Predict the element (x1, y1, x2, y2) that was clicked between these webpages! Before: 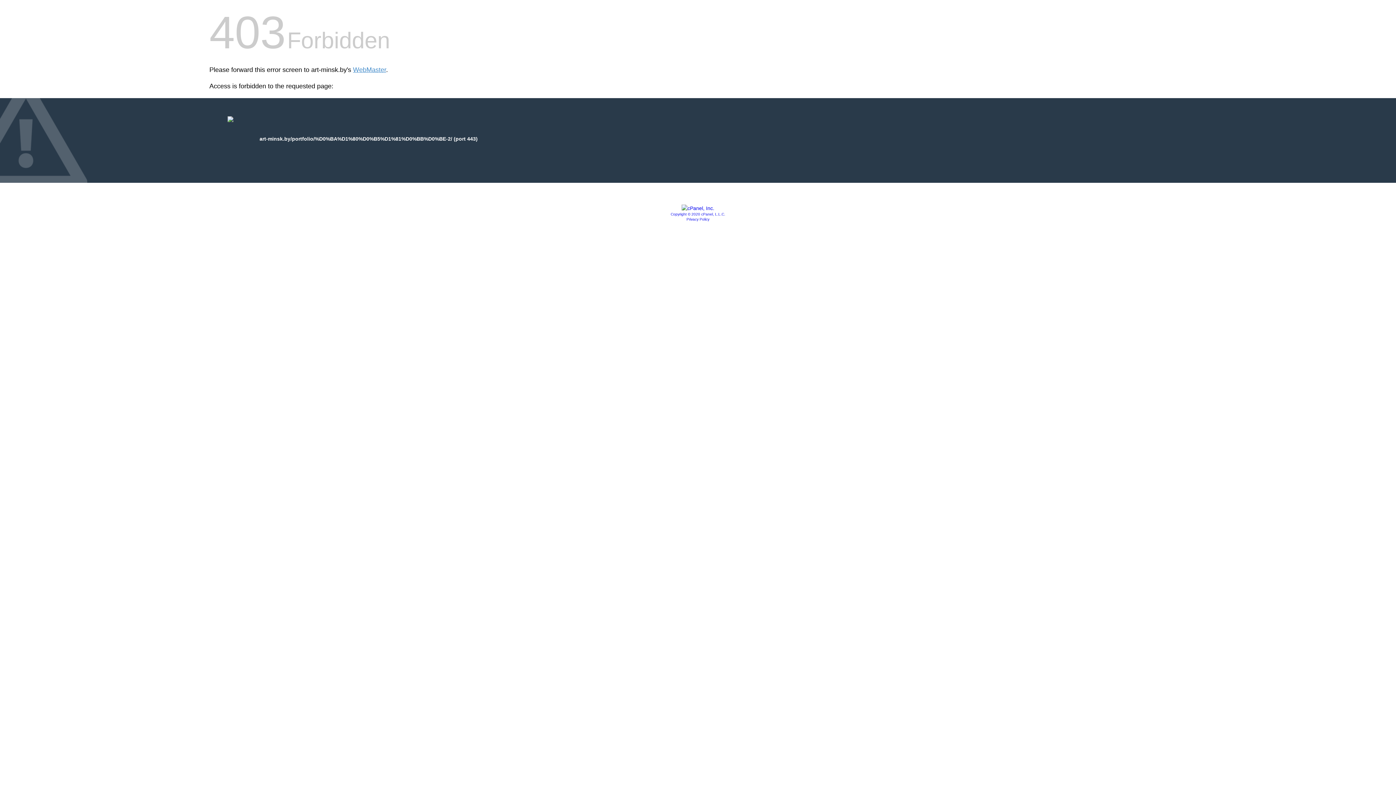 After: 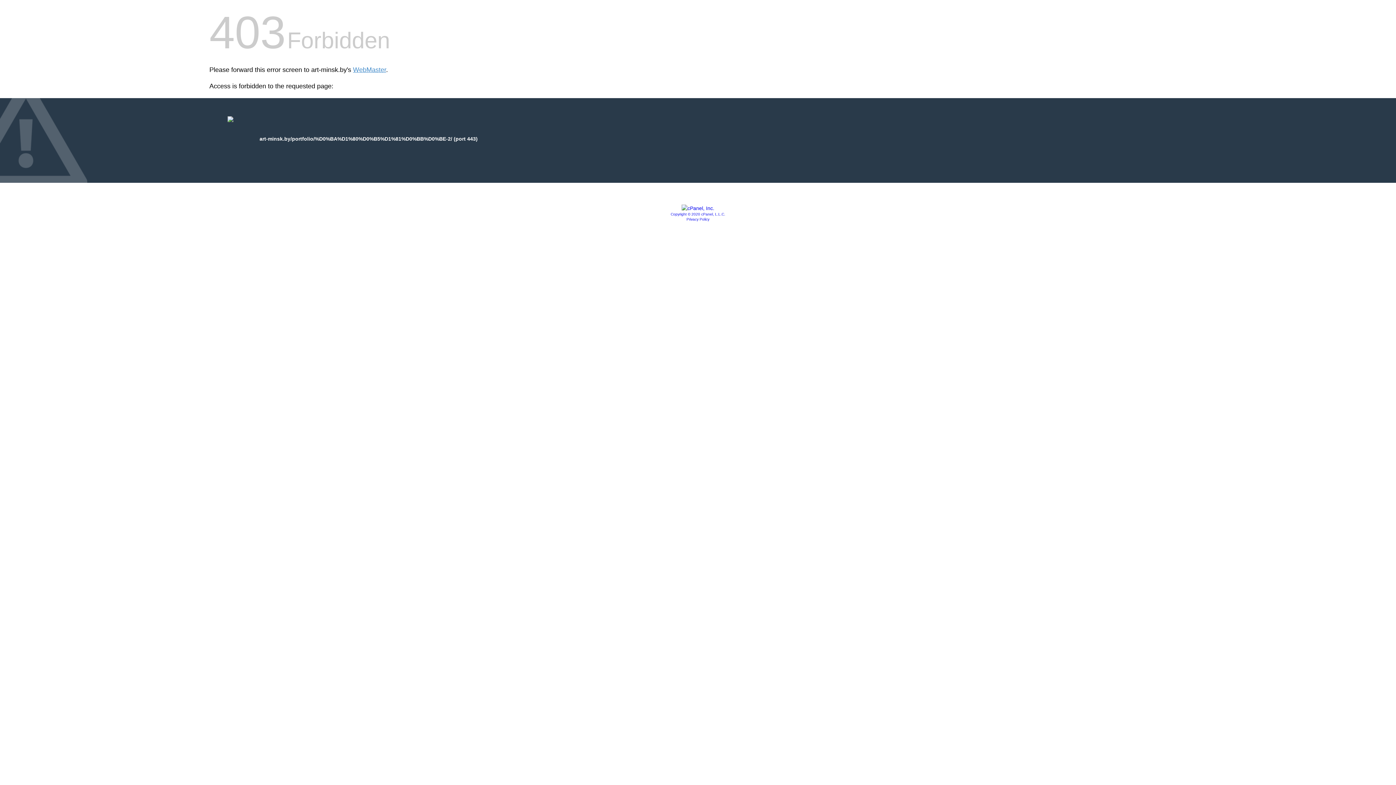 Action: bbox: (681, 205, 714, 211)